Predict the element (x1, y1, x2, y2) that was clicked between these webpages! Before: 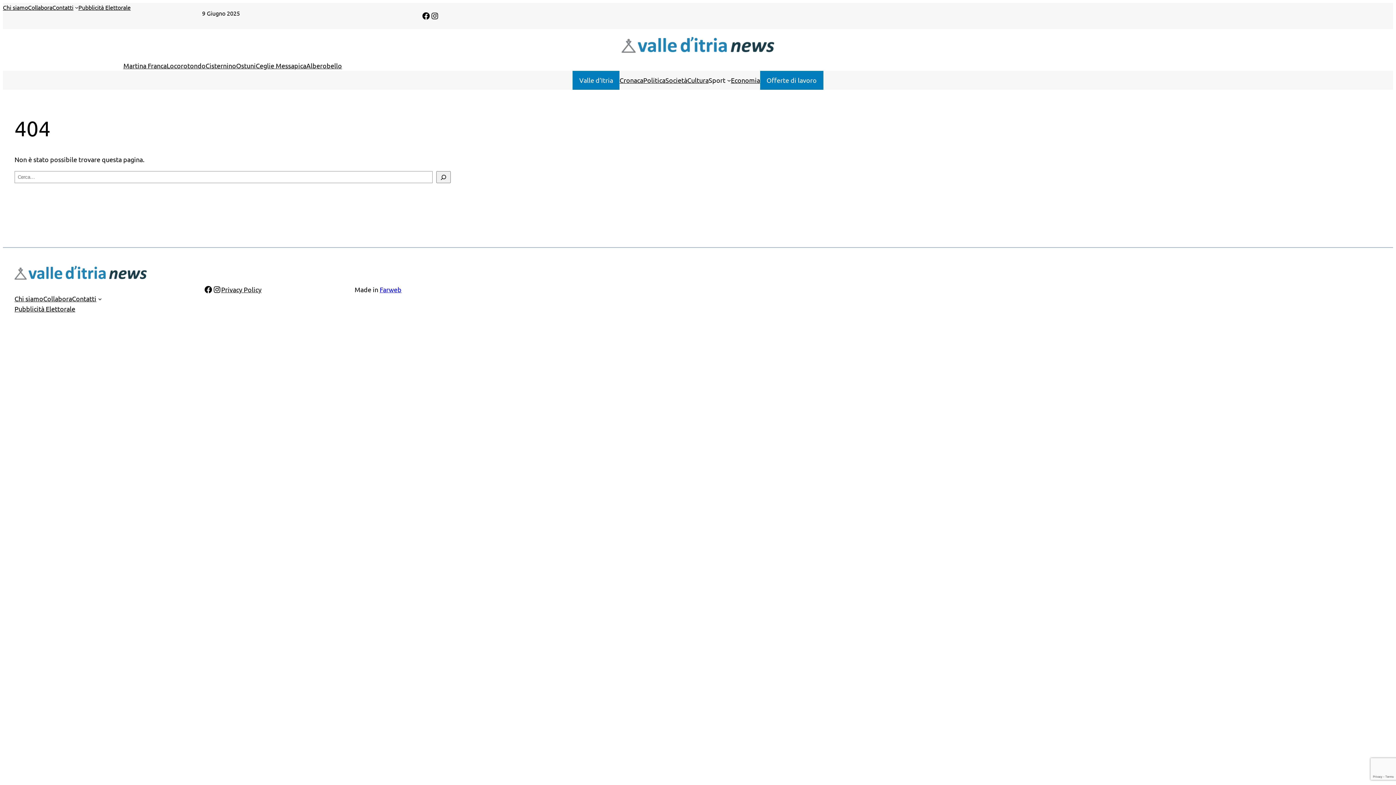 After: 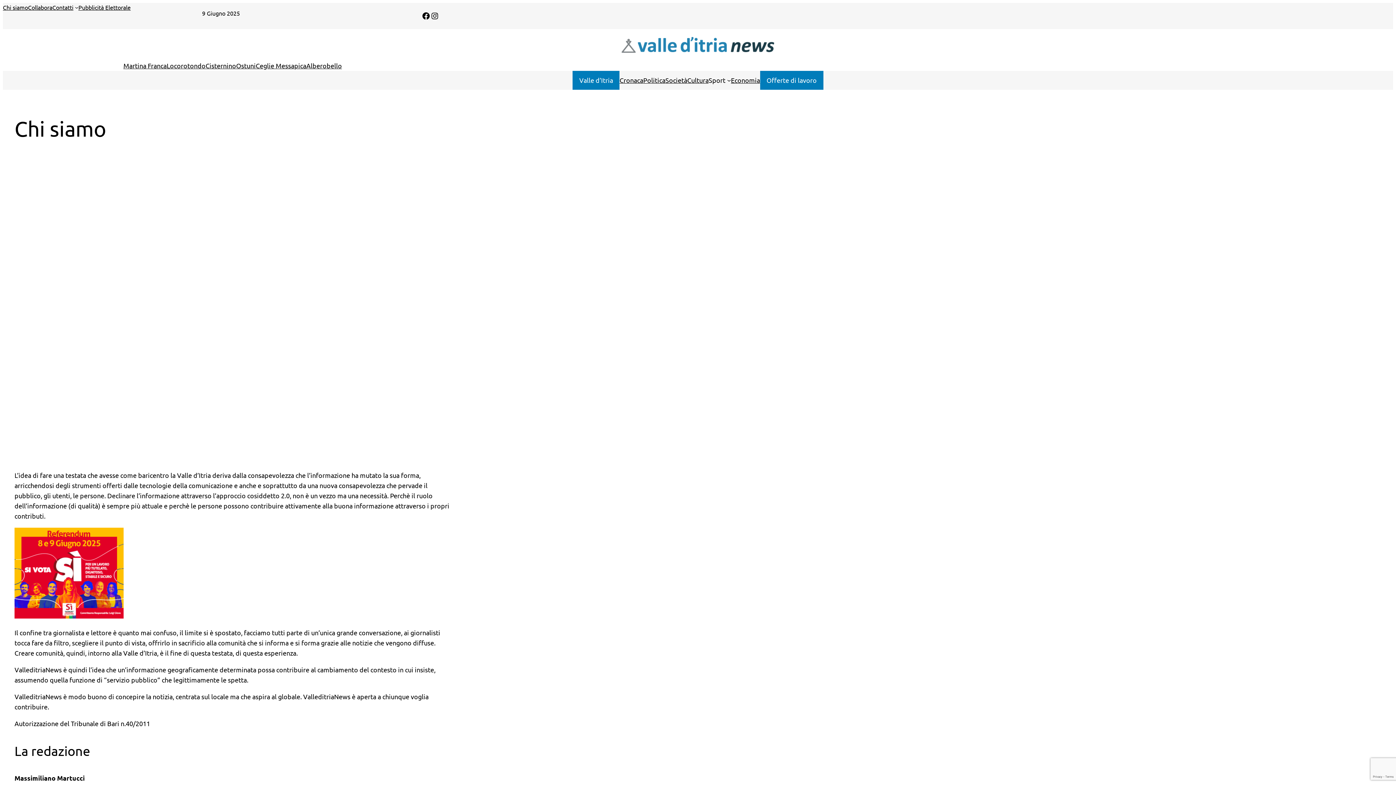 Action: label: Chi siamo bbox: (2, 2, 28, 12)